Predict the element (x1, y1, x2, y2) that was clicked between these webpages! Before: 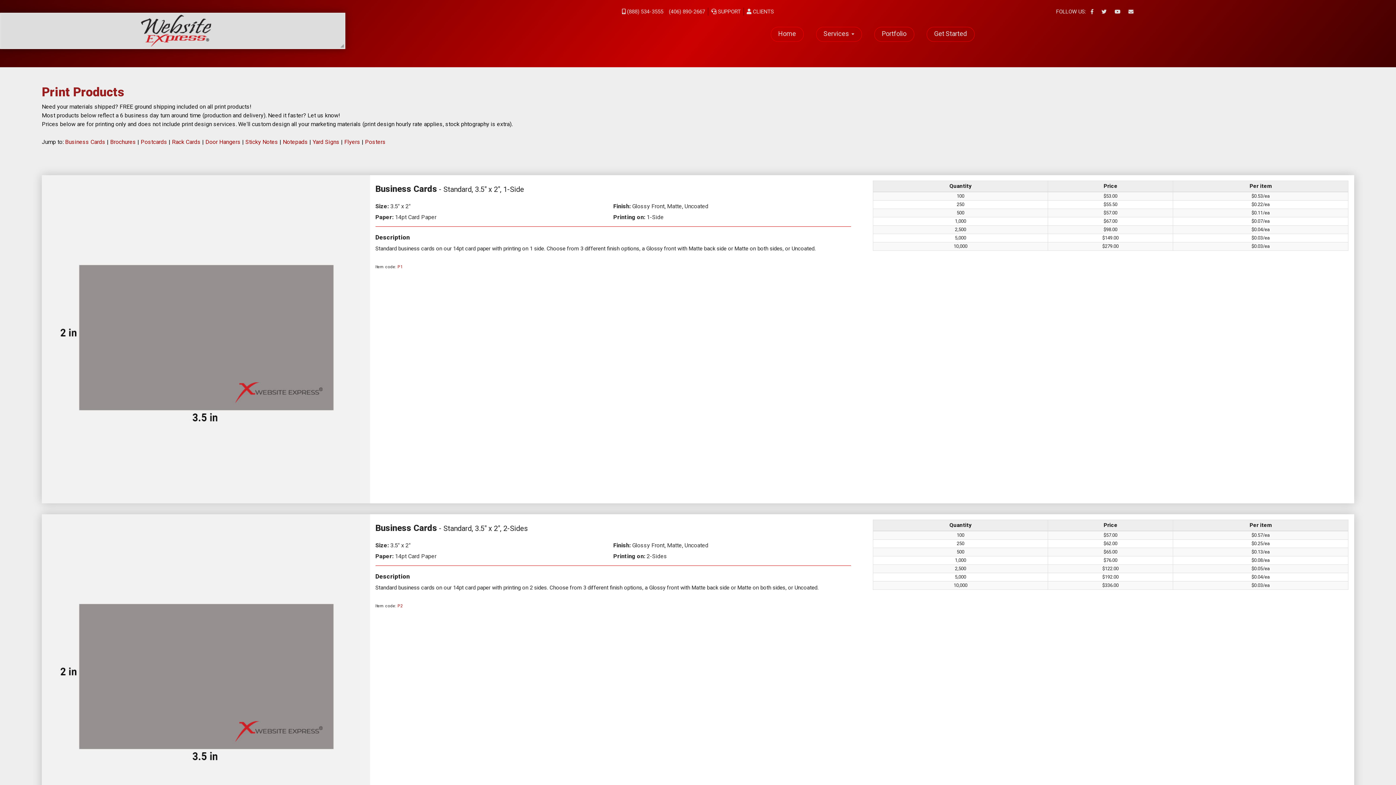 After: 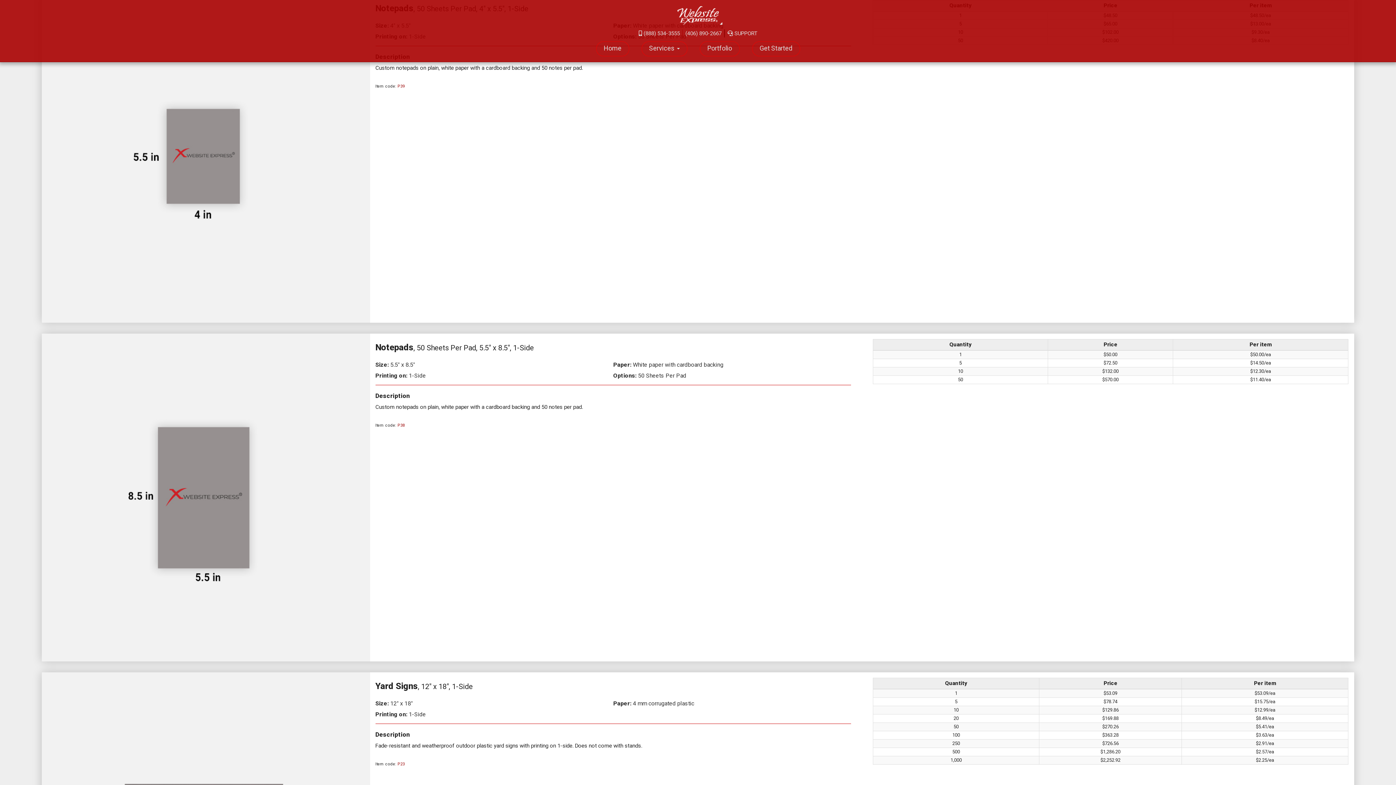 Action: label: Notepads bbox: (282, 138, 308, 145)